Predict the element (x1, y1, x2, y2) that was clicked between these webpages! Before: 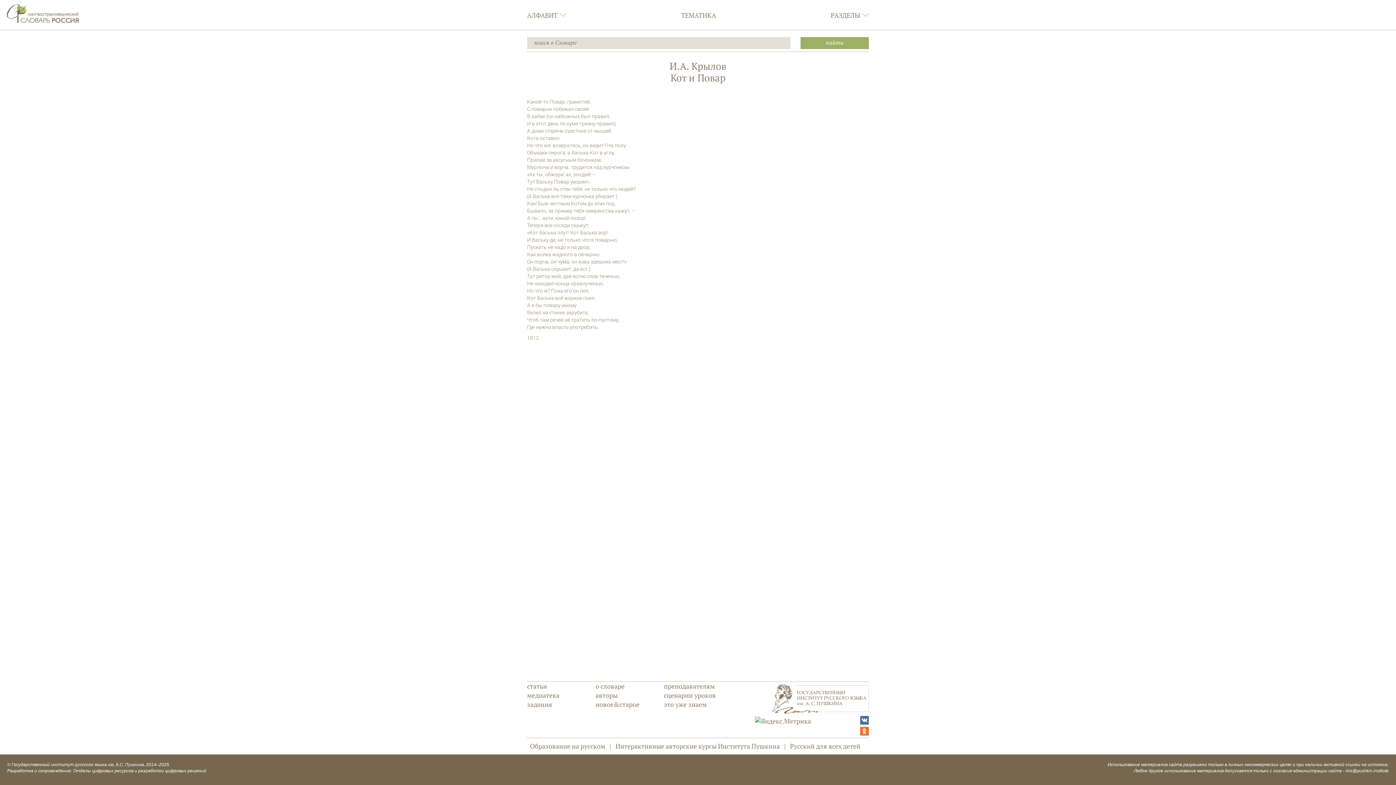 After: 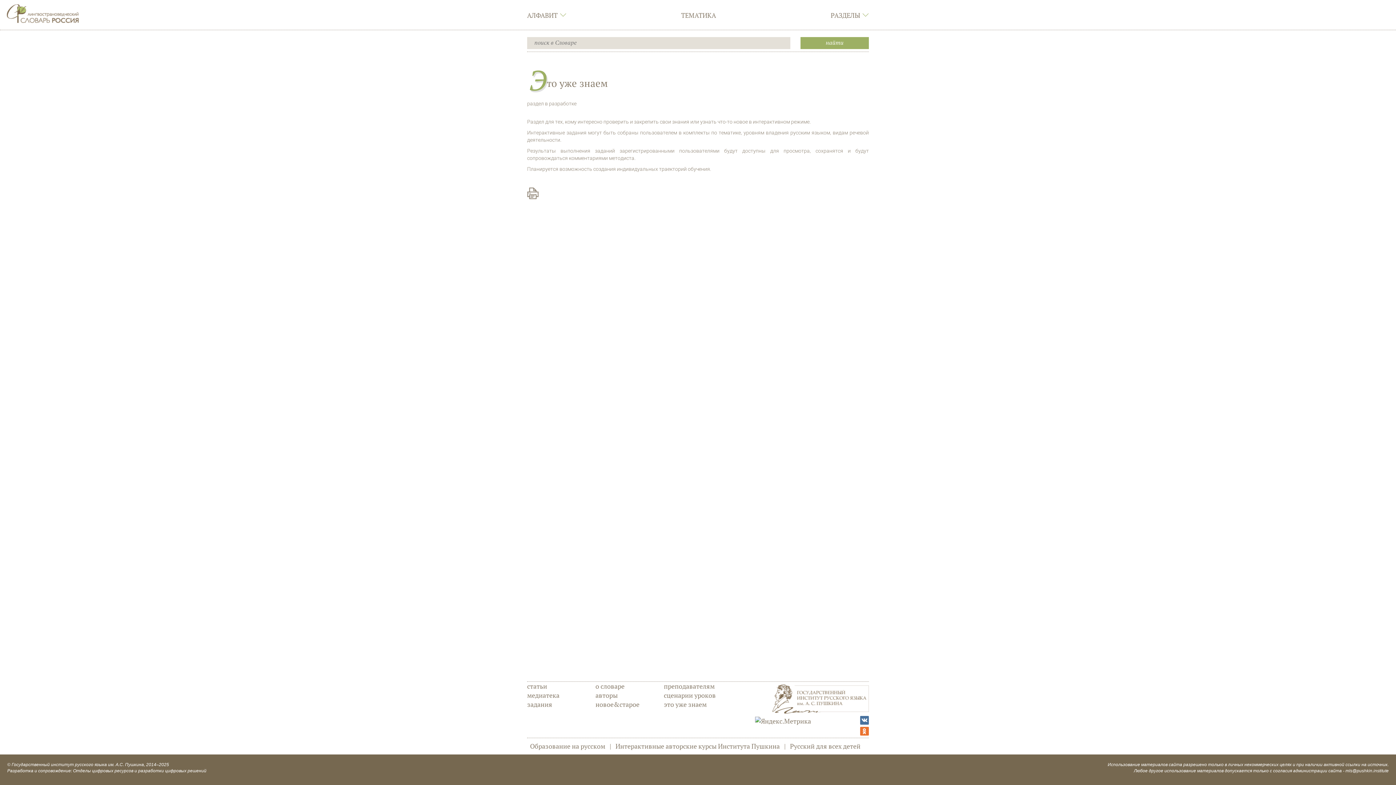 Action: bbox: (664, 700, 706, 709) label: это уже знаем